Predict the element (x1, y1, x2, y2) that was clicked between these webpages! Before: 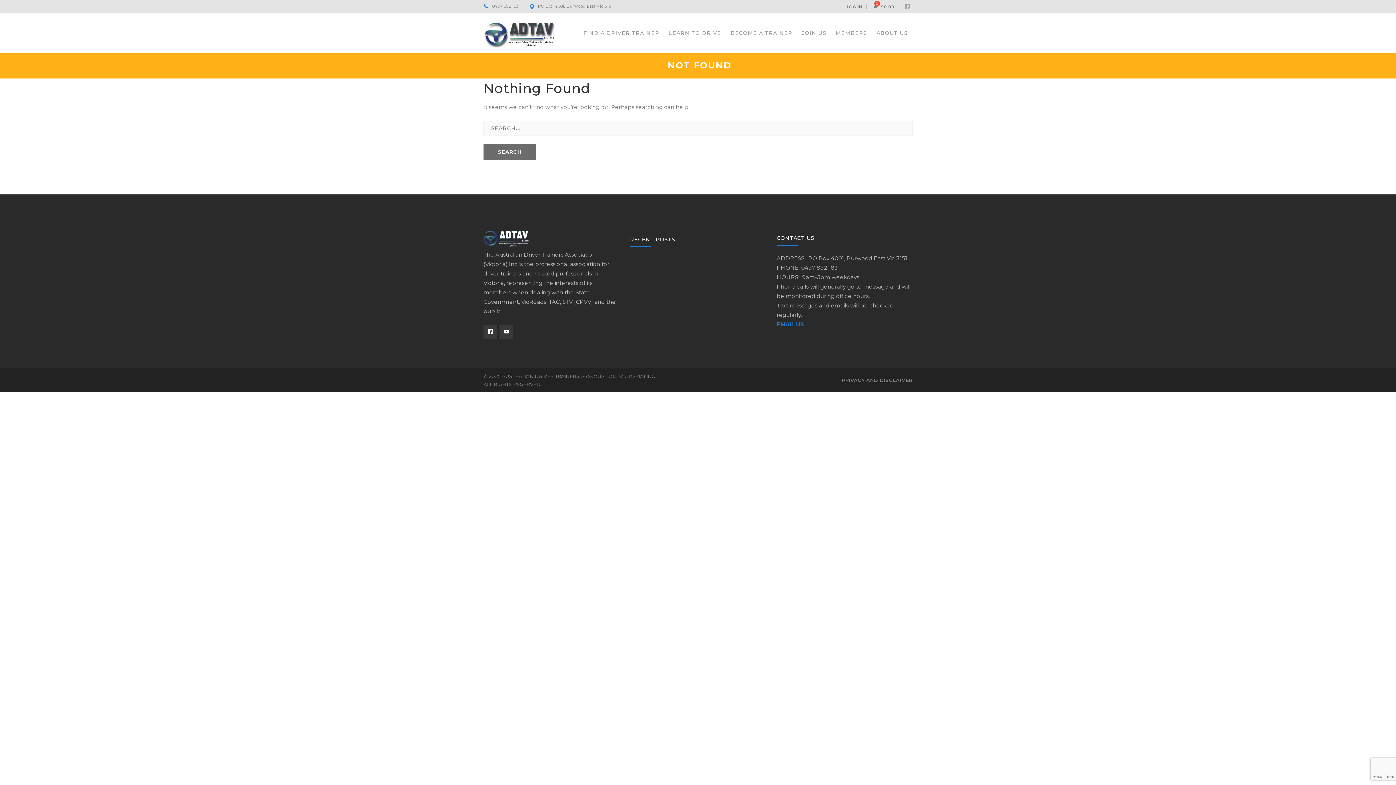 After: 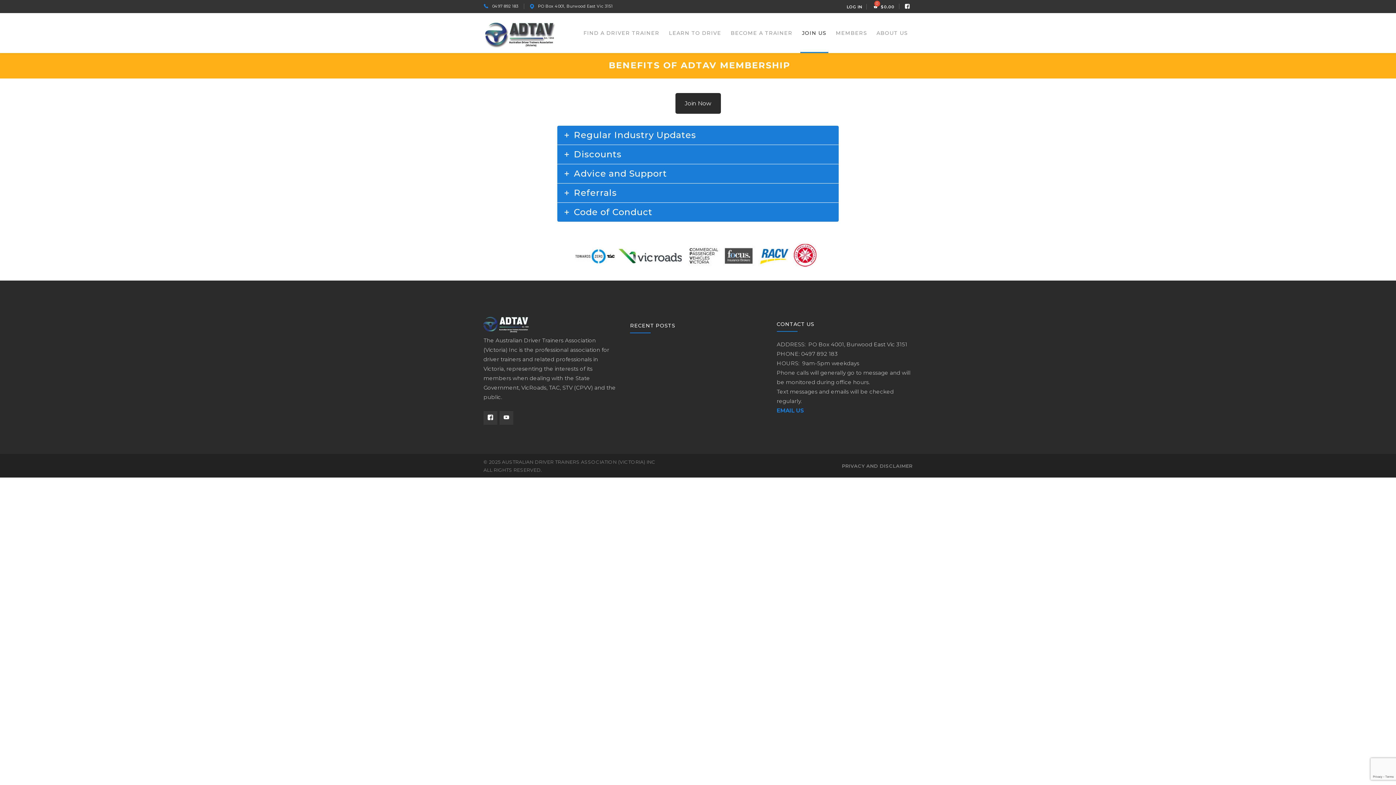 Action: bbox: (800, 13, 828, 53) label: JOIN US